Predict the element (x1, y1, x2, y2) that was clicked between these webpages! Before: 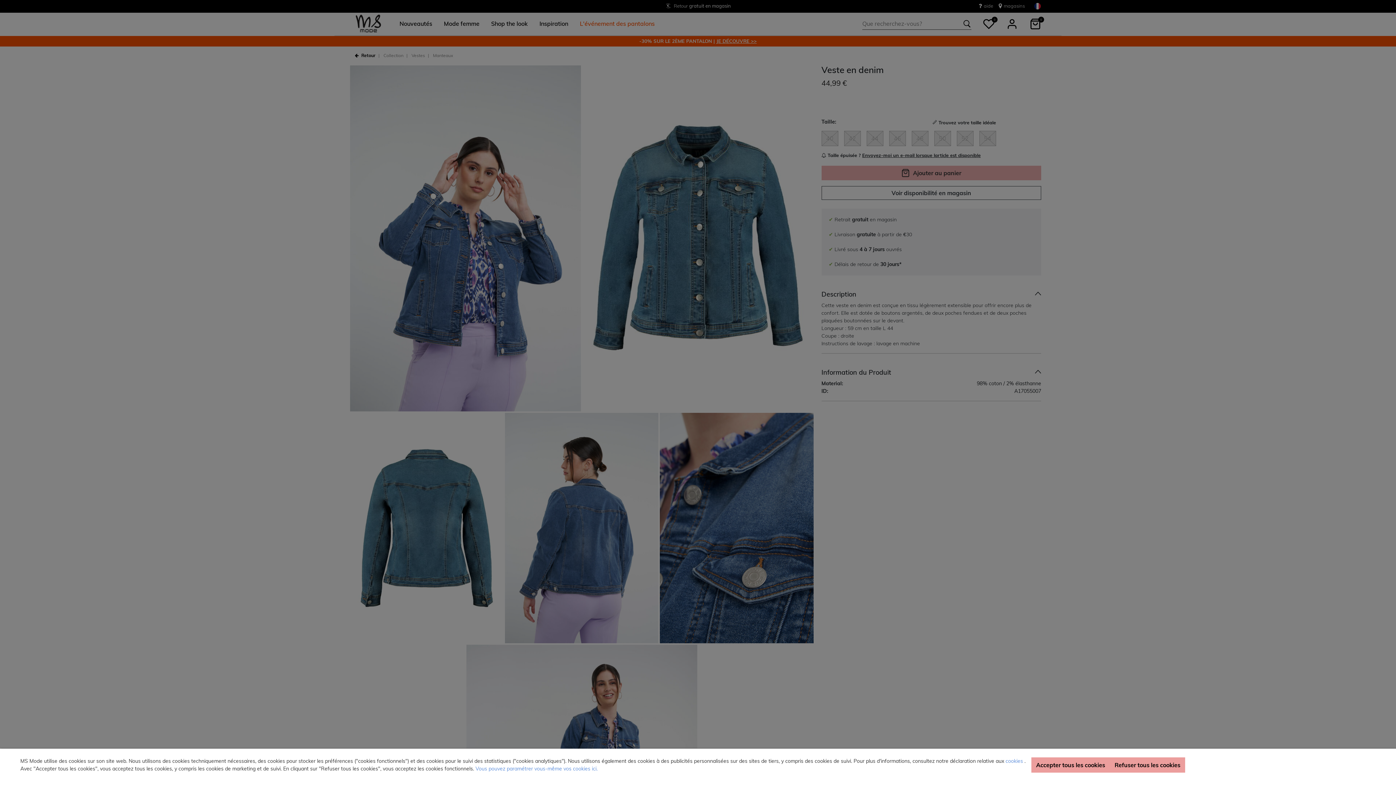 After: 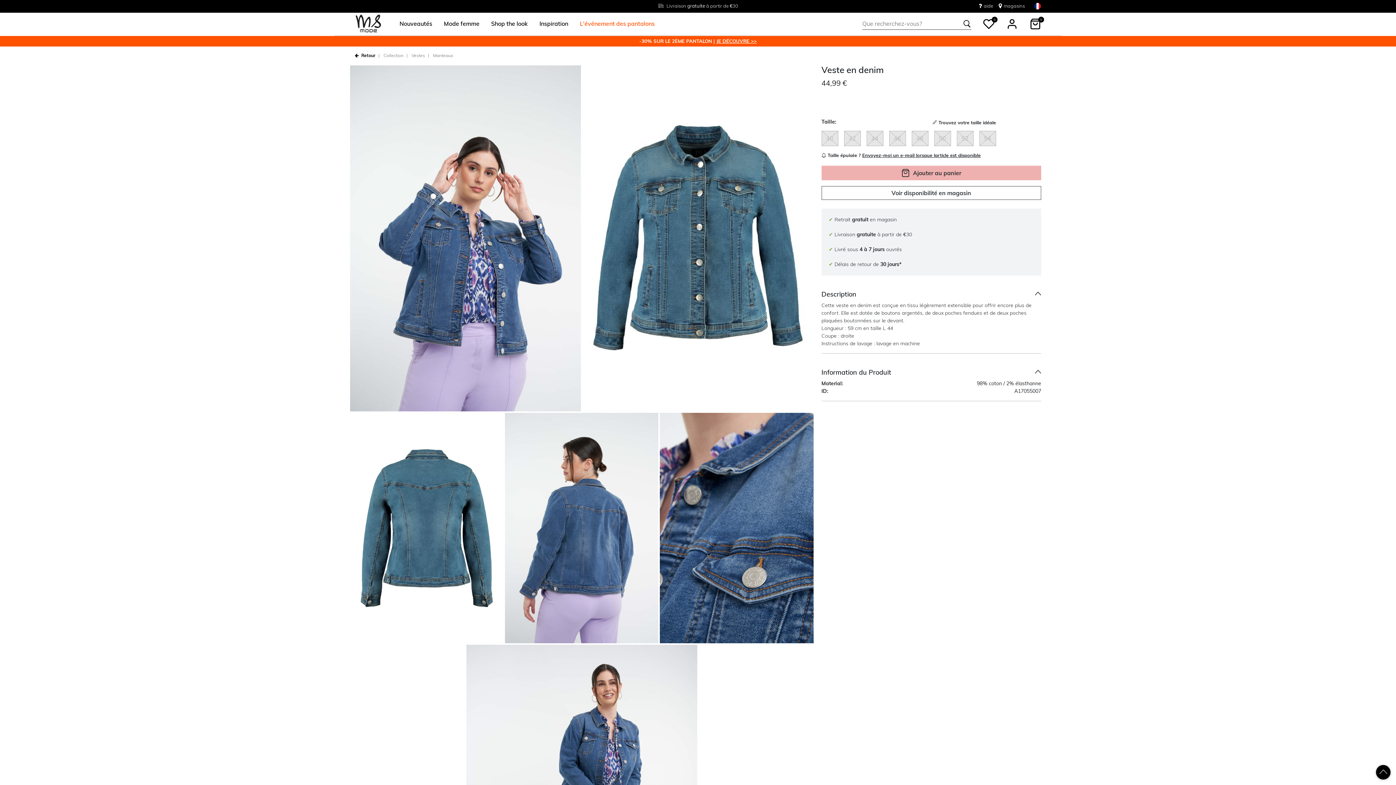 Action: label: Refuser tous les cookies bbox: (1110, 757, 1185, 773)